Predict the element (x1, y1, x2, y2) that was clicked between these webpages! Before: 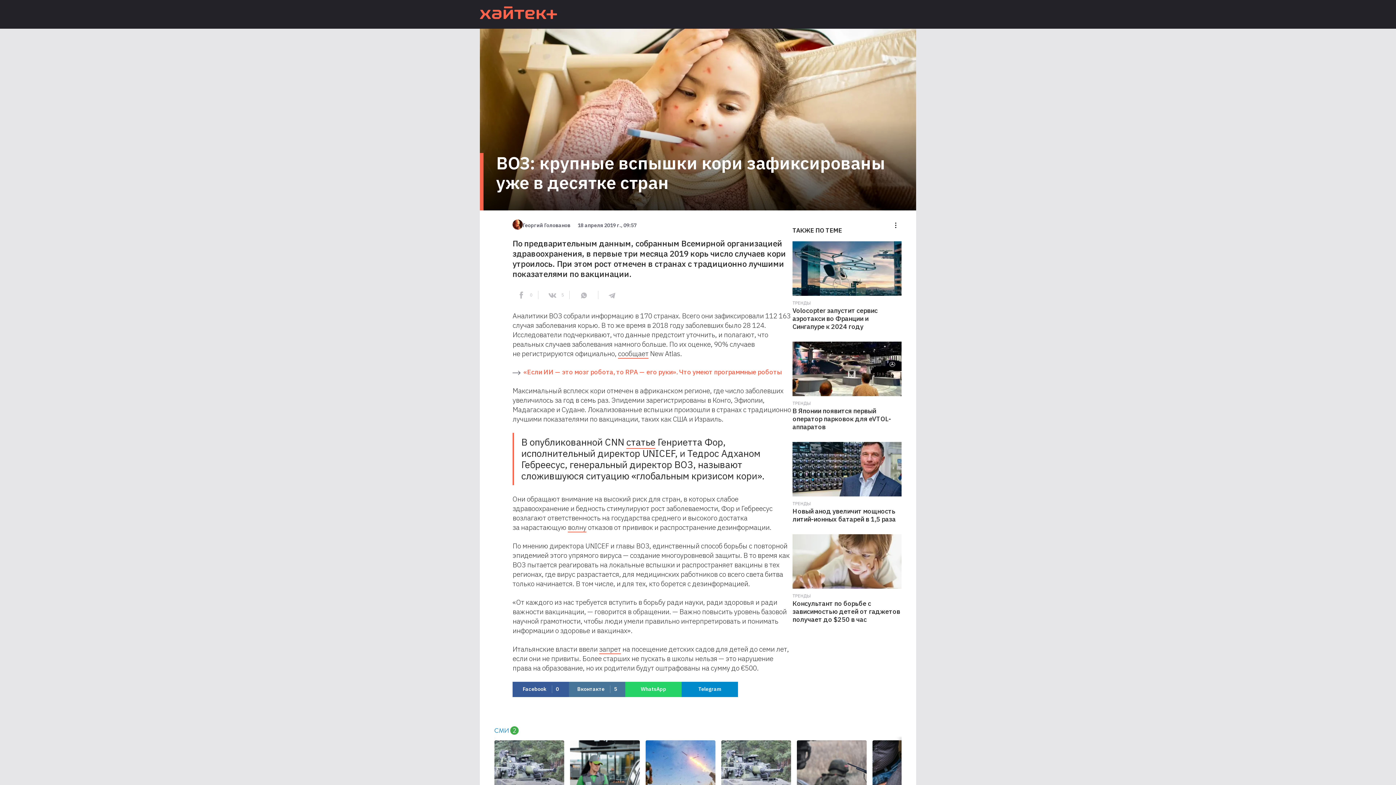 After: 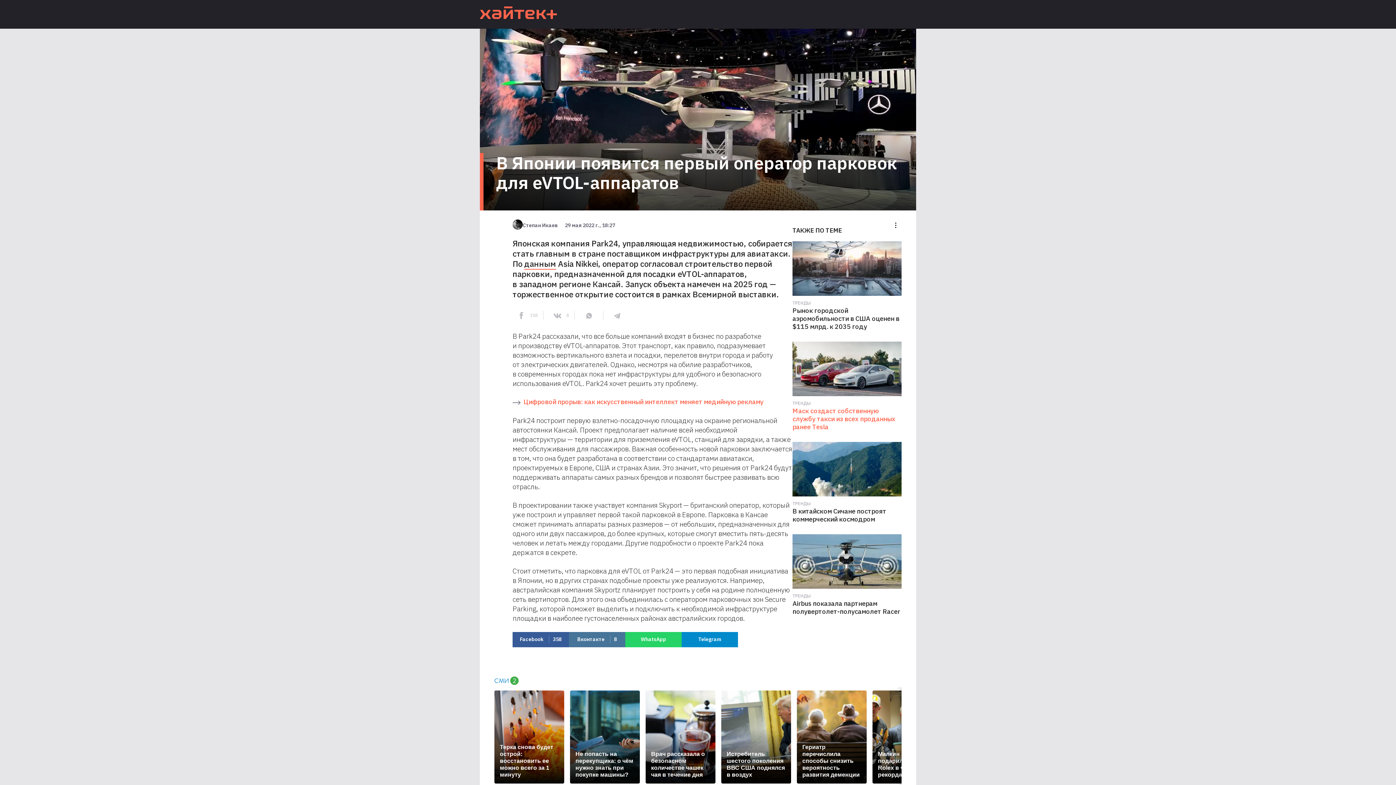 Action: bbox: (792, 341, 901, 431) label: ТРЕНДЫ

В Японии появится первый оператор парковок для eVTOL-аппаратов